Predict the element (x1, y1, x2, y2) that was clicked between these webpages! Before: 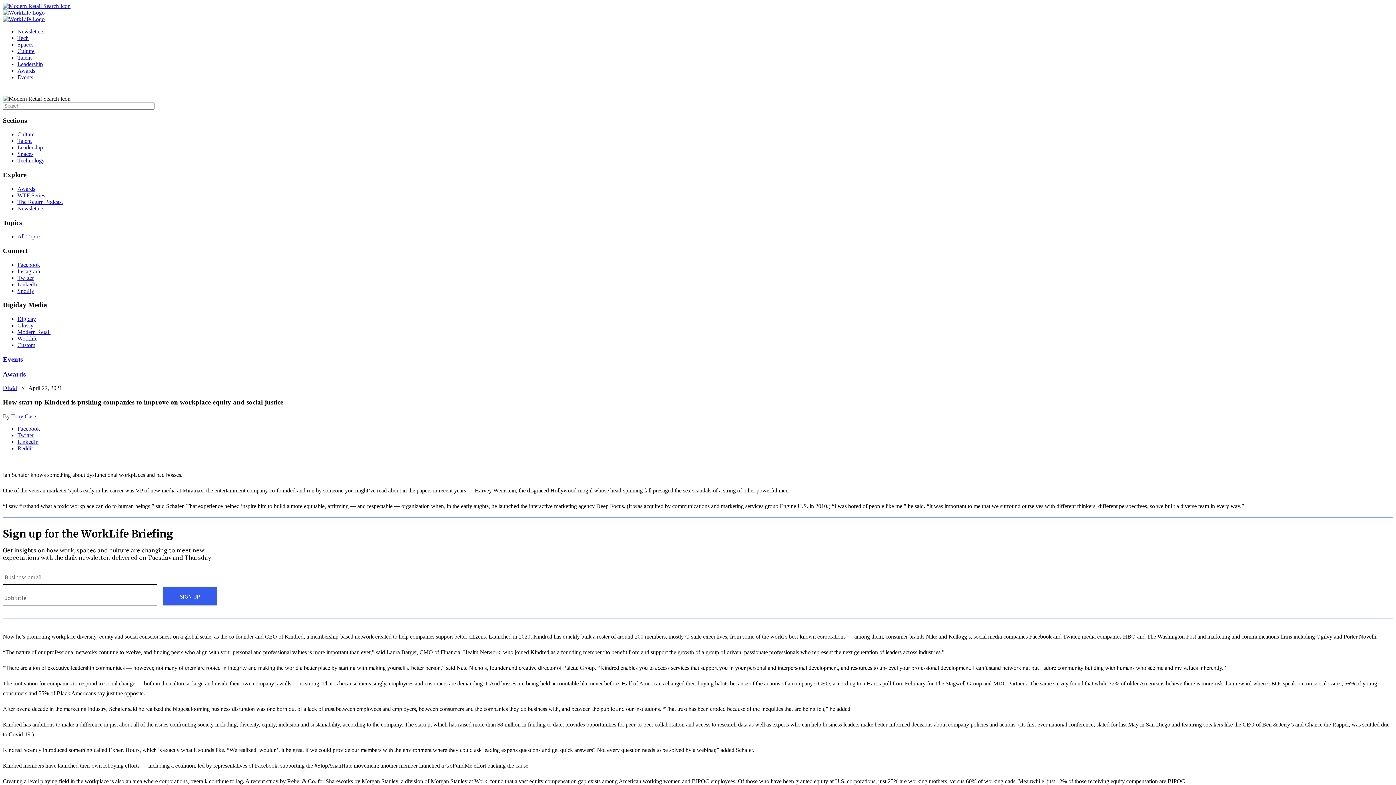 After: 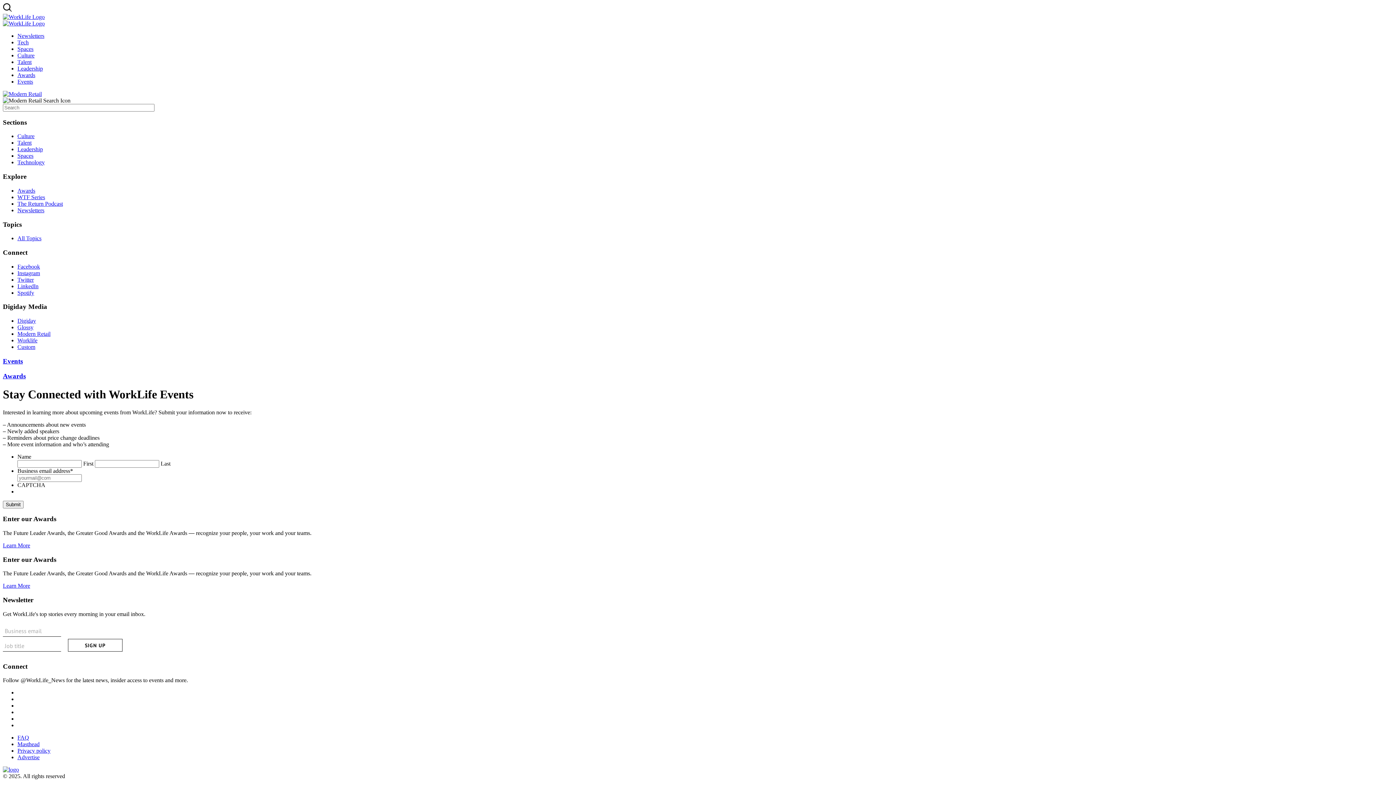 Action: bbox: (17, 74, 33, 80) label: Events